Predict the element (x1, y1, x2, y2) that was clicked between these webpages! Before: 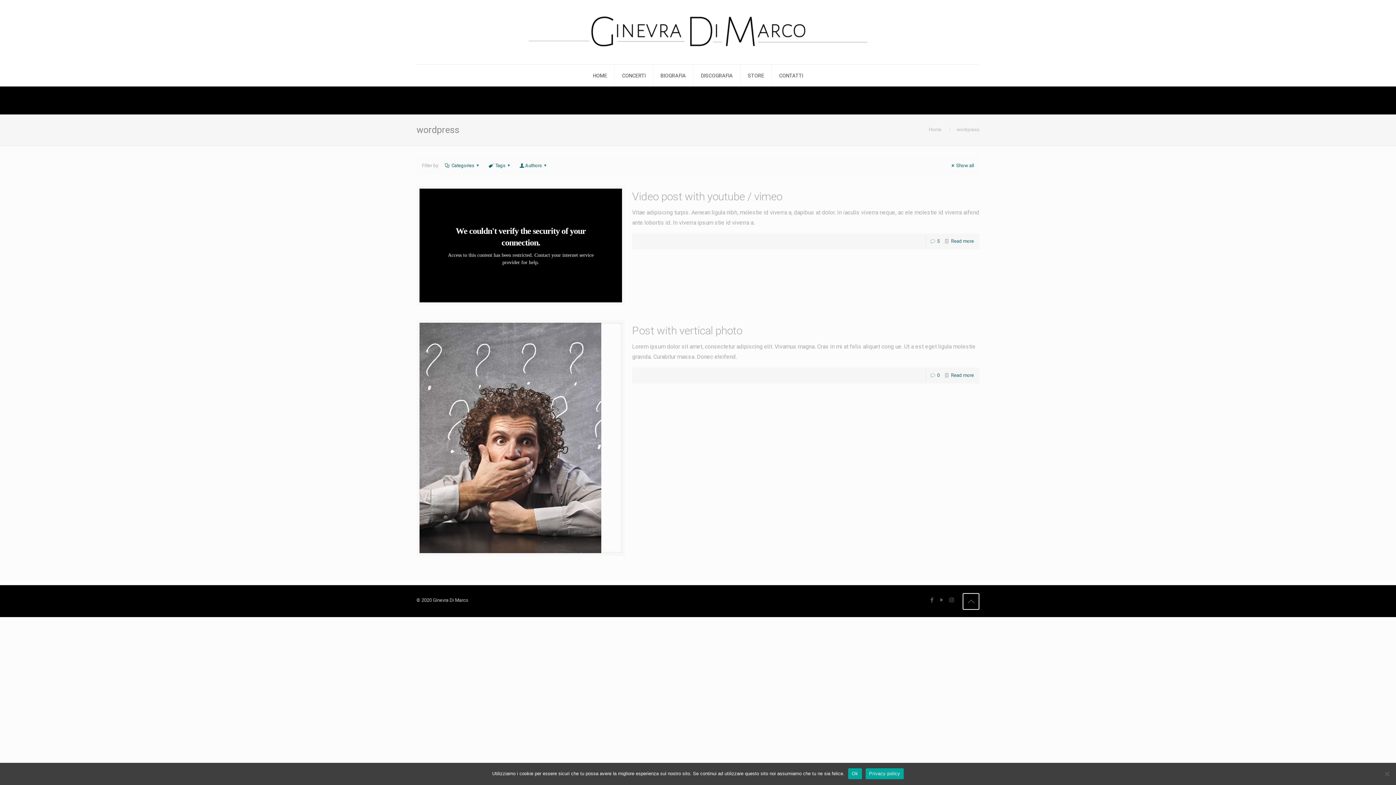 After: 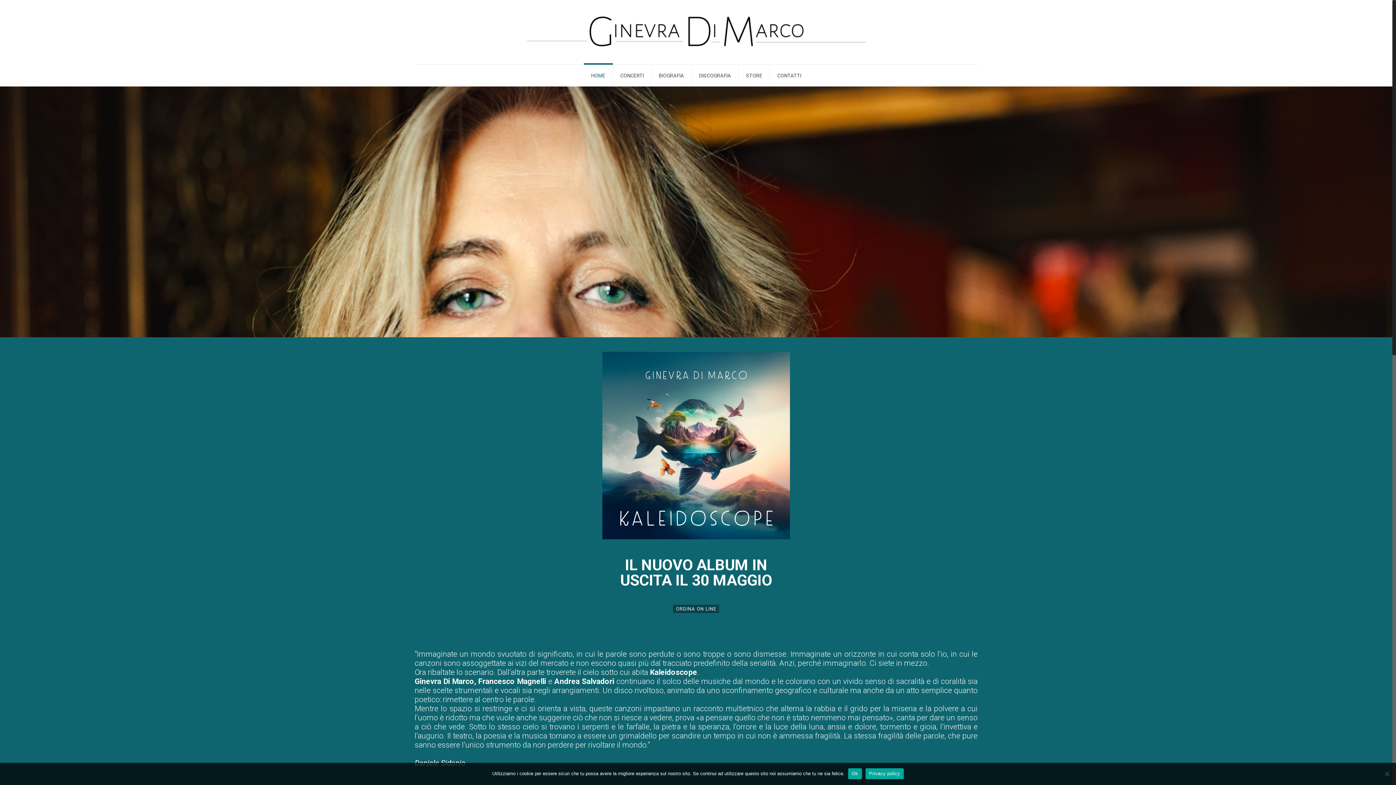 Action: bbox: (929, 126, 941, 132) label: Home